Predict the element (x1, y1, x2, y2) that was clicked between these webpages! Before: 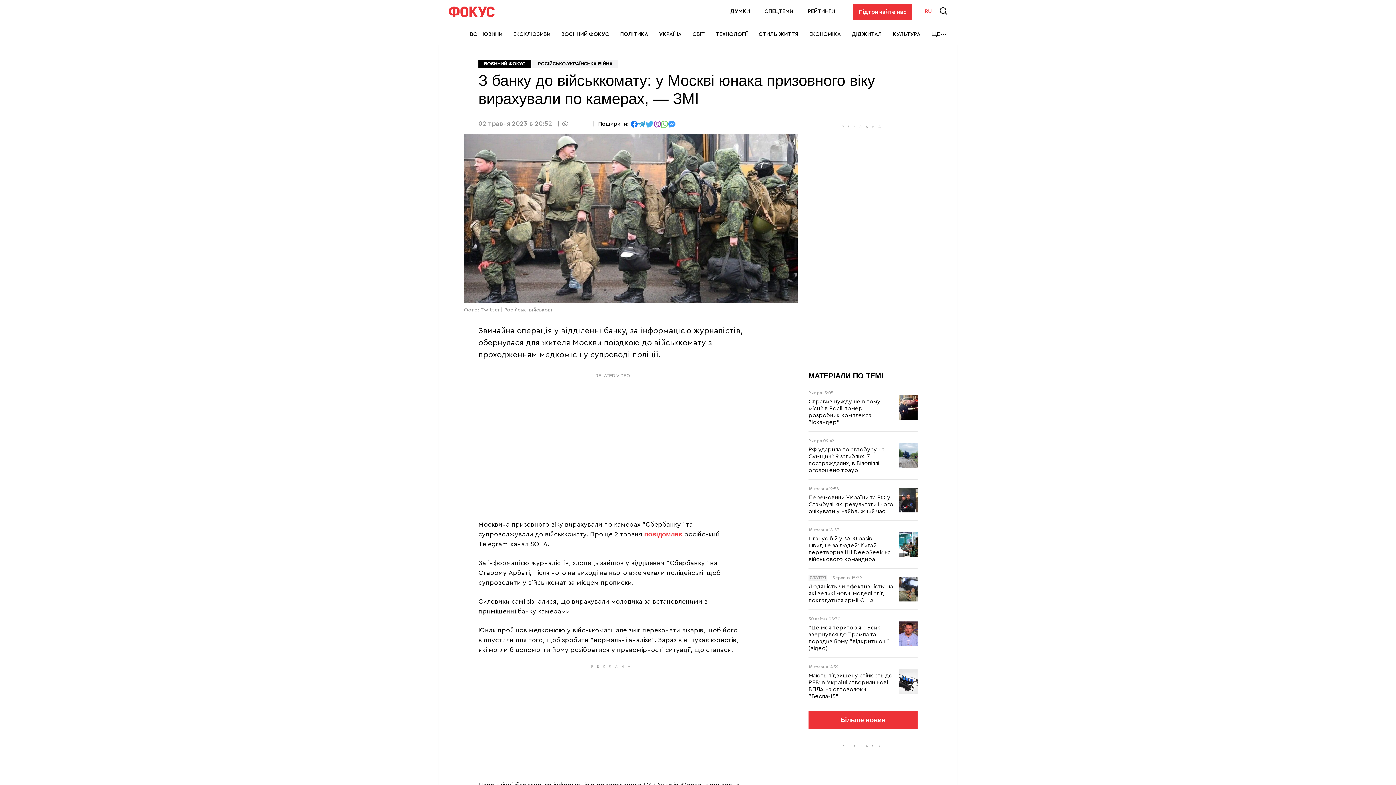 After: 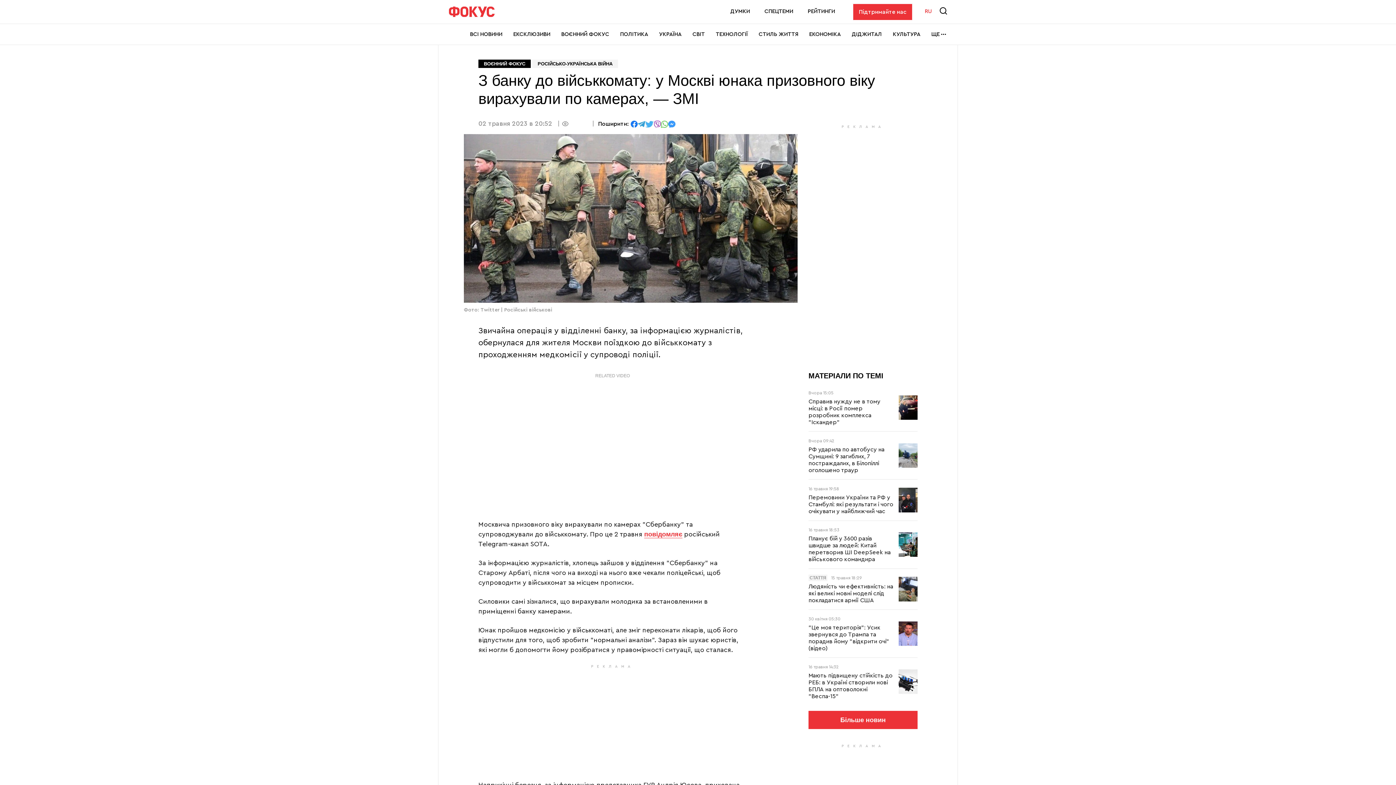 Action: bbox: (637, 120, 645, 126) label: відправити у Telegram